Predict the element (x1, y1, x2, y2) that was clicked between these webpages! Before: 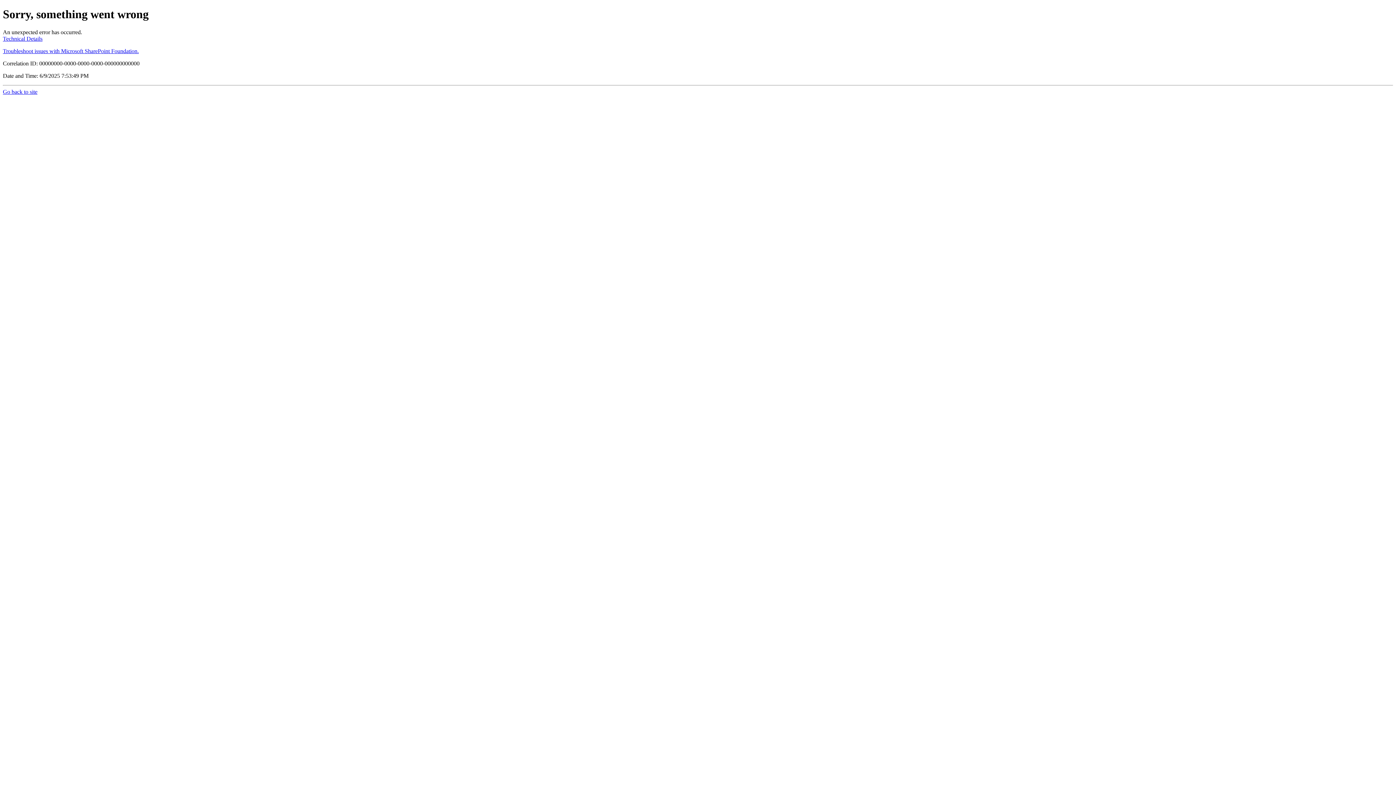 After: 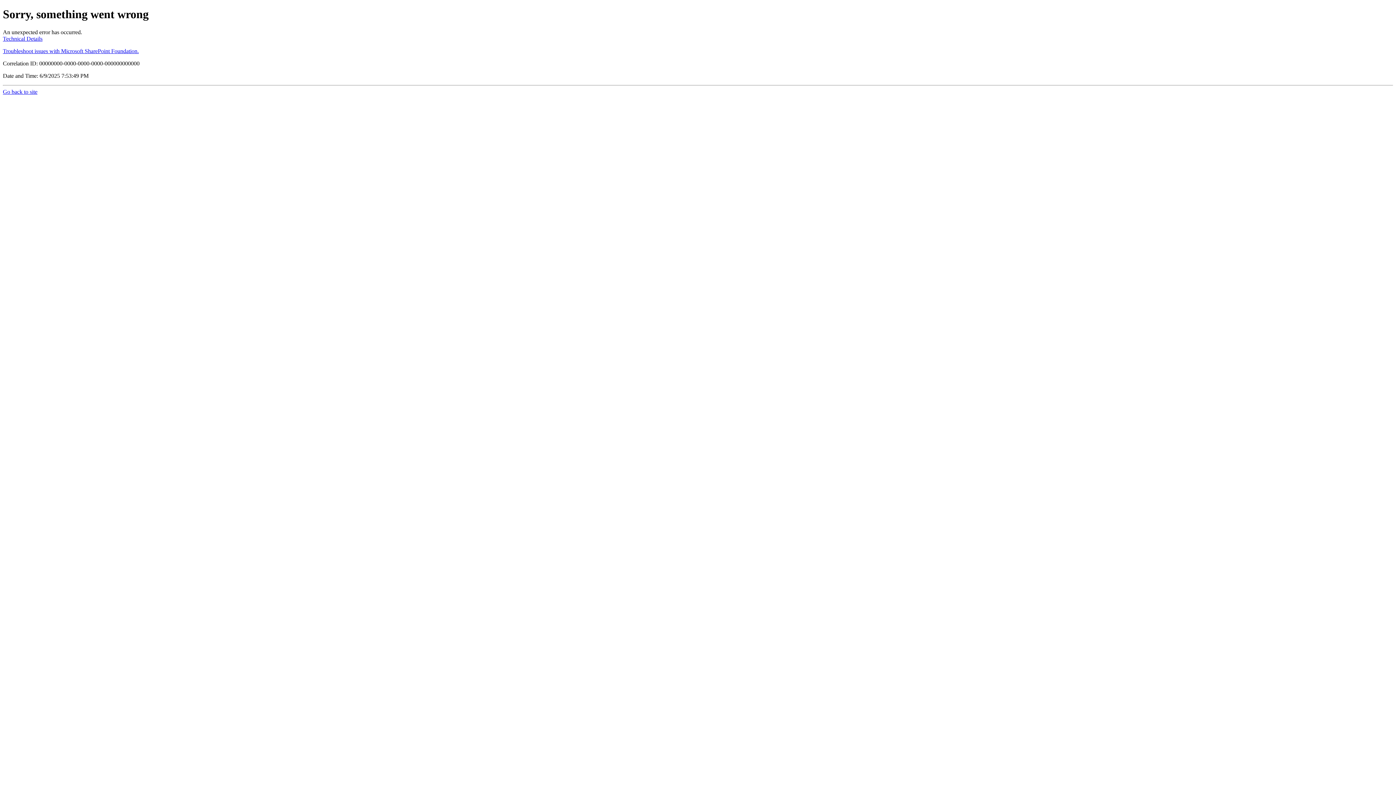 Action: bbox: (2, 47, 138, 54) label: Troubleshoot issues with Microsoft SharePoint Foundation.